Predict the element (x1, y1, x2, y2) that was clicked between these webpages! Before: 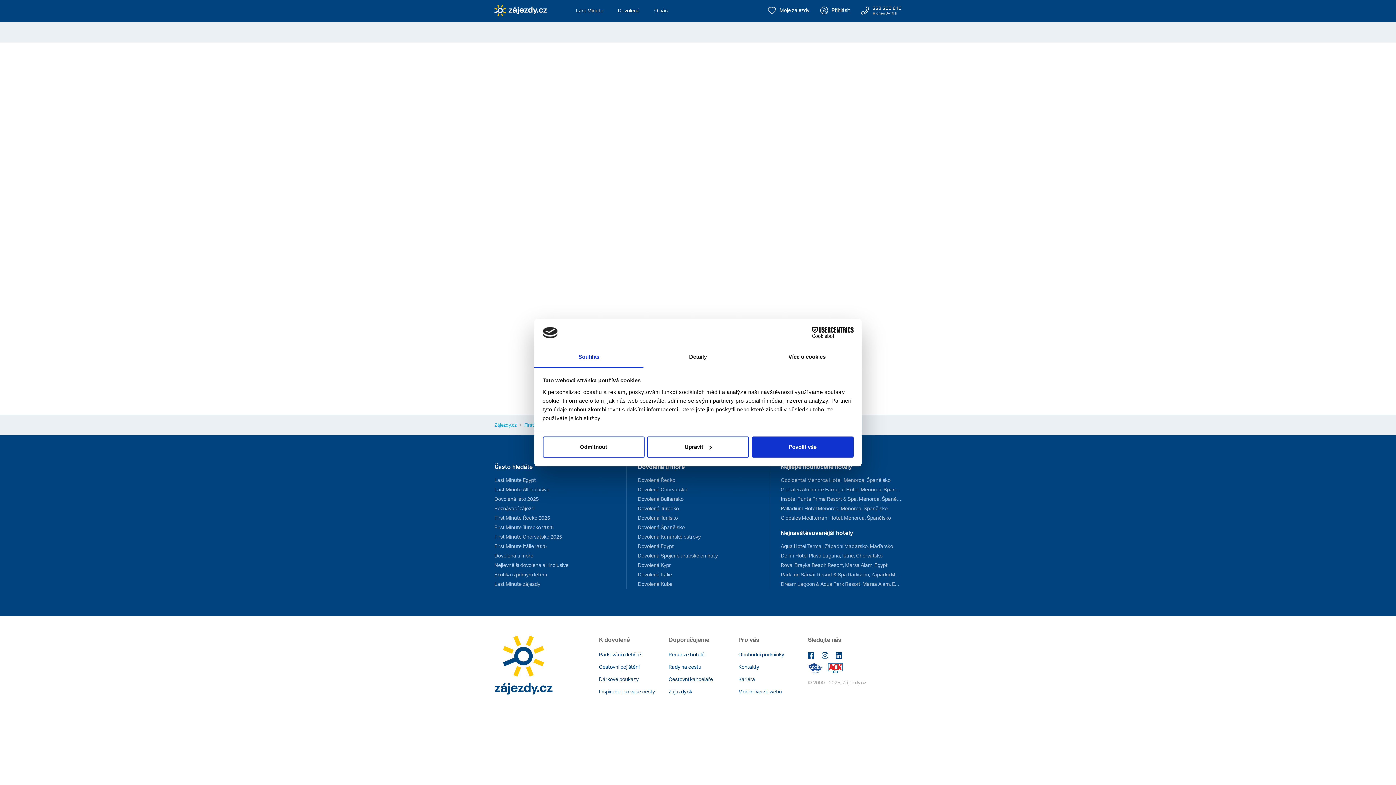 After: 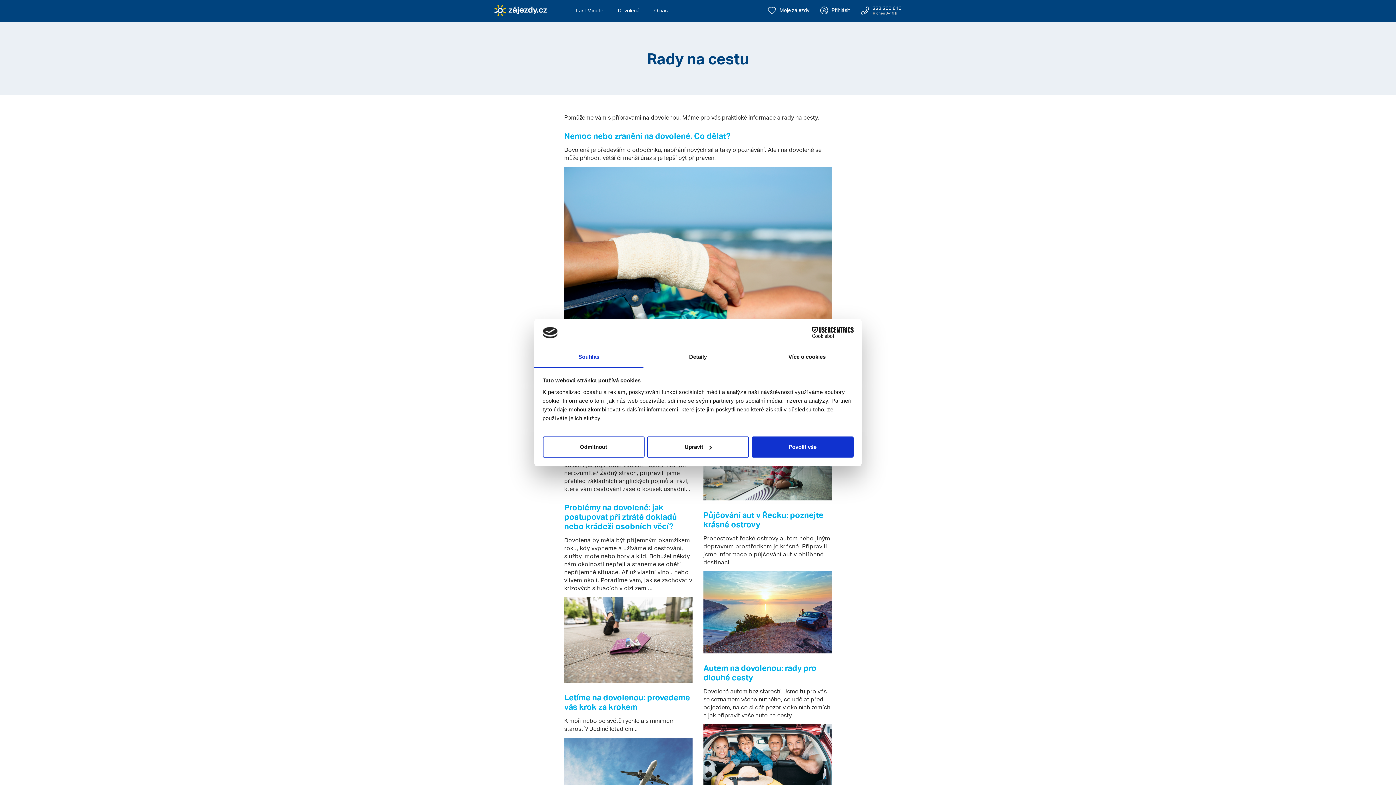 Action: label: Rady na cestu bbox: (668, 664, 701, 670)